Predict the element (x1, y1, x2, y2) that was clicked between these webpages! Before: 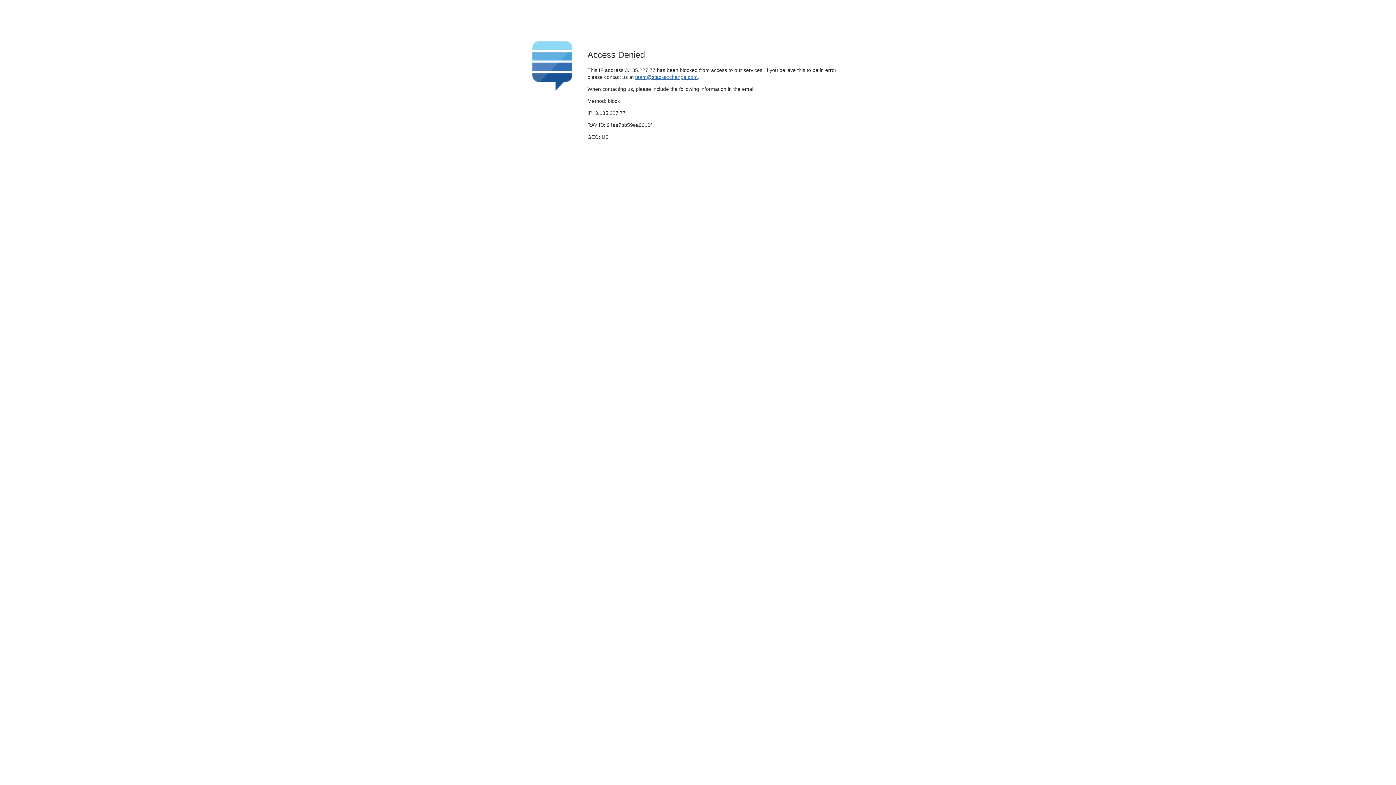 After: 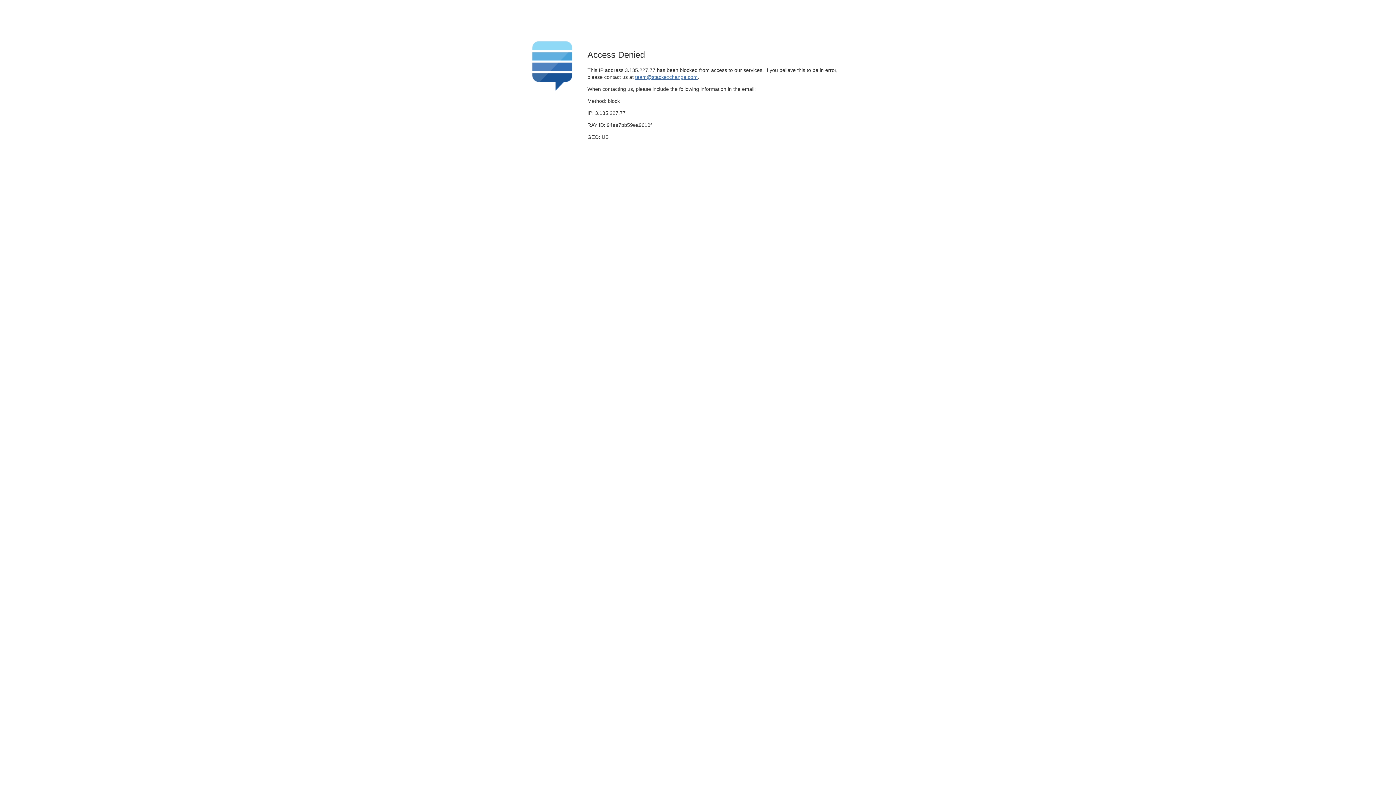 Action: bbox: (635, 74, 697, 79) label: team@stackexchange.com